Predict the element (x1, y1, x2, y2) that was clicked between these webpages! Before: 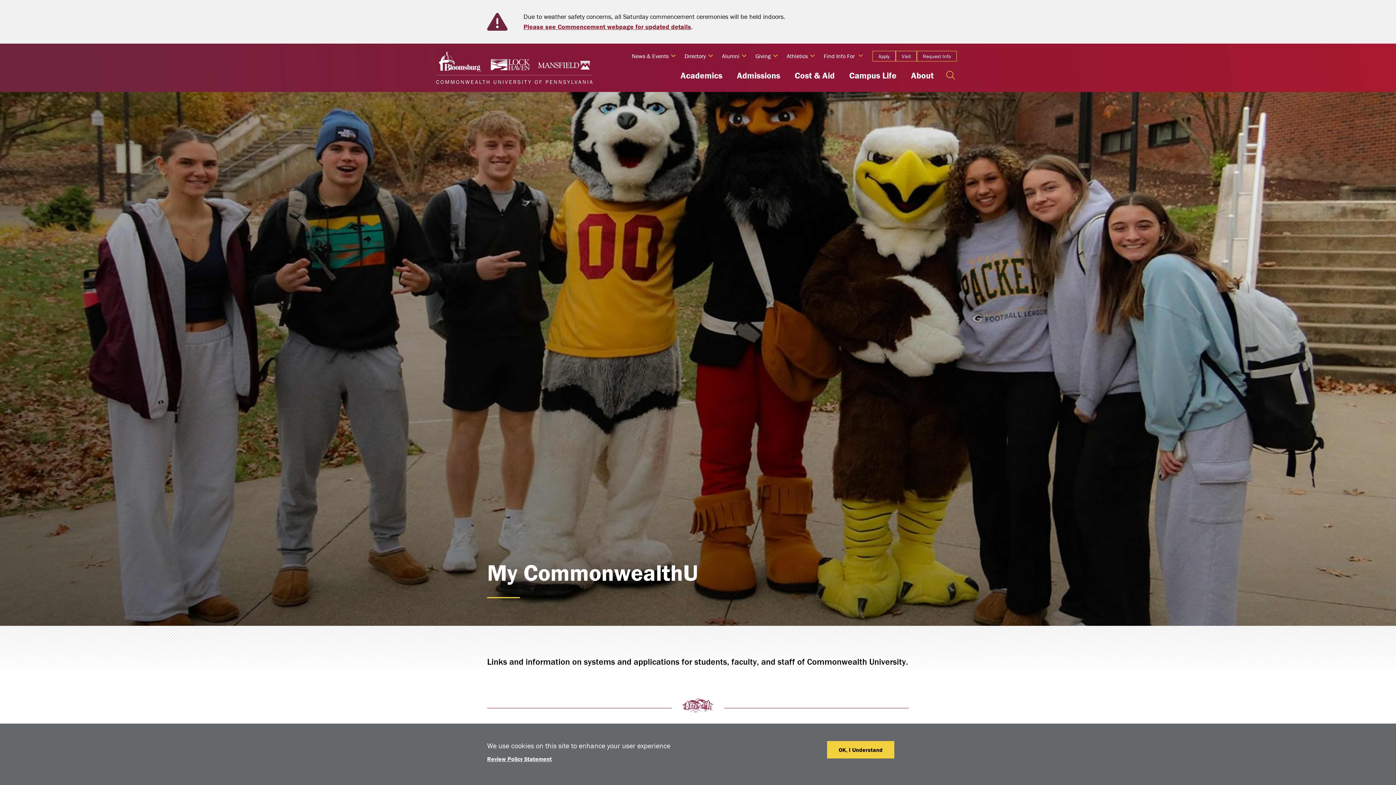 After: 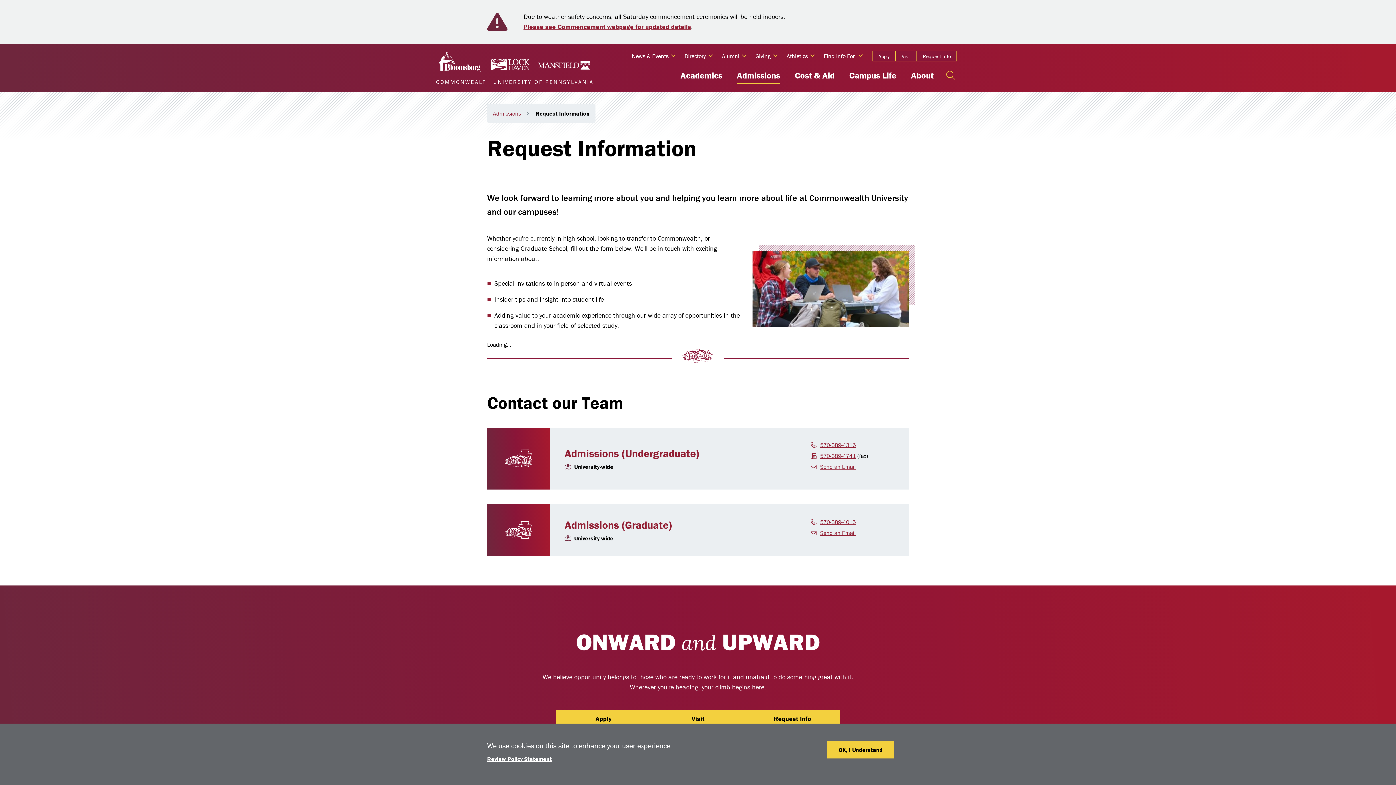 Action: bbox: (917, 50, 957, 61) label: Request Info